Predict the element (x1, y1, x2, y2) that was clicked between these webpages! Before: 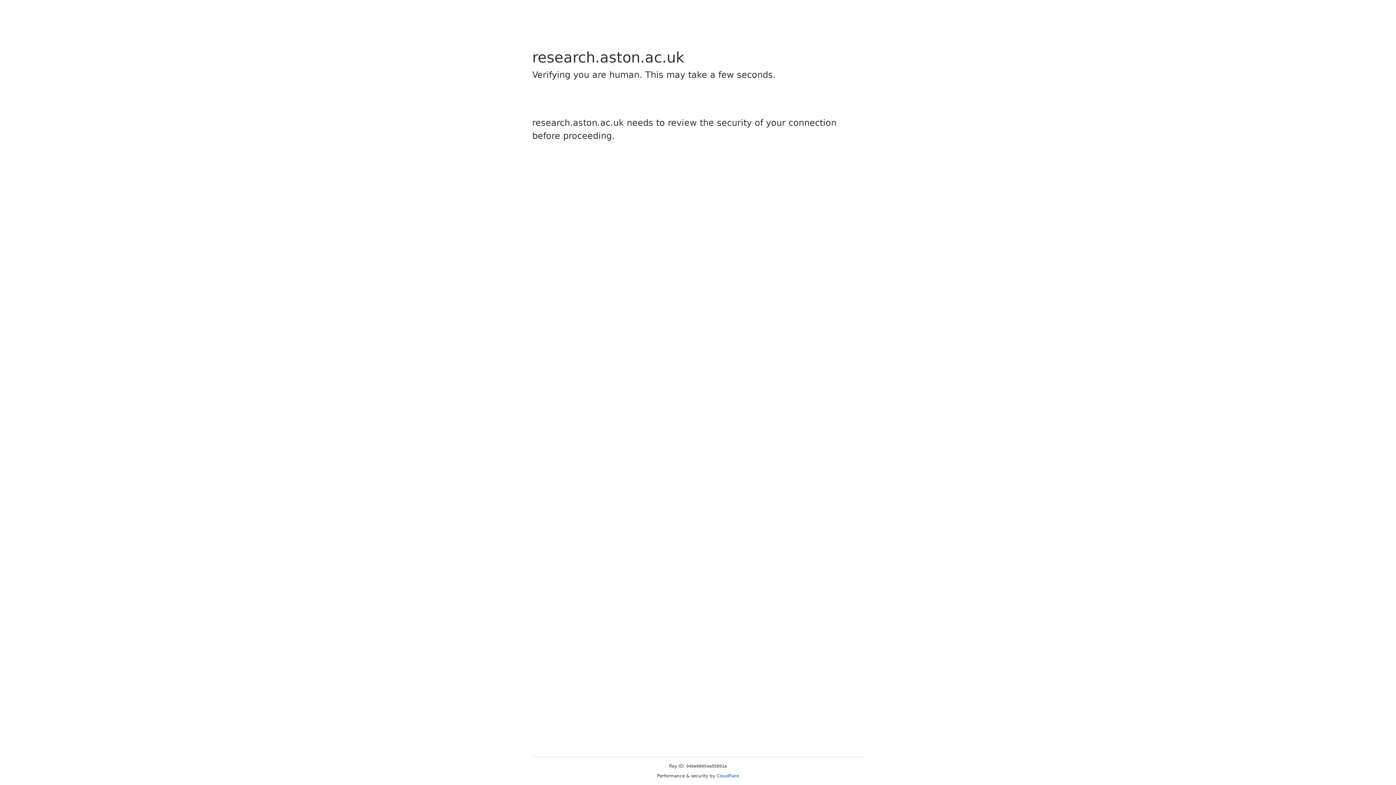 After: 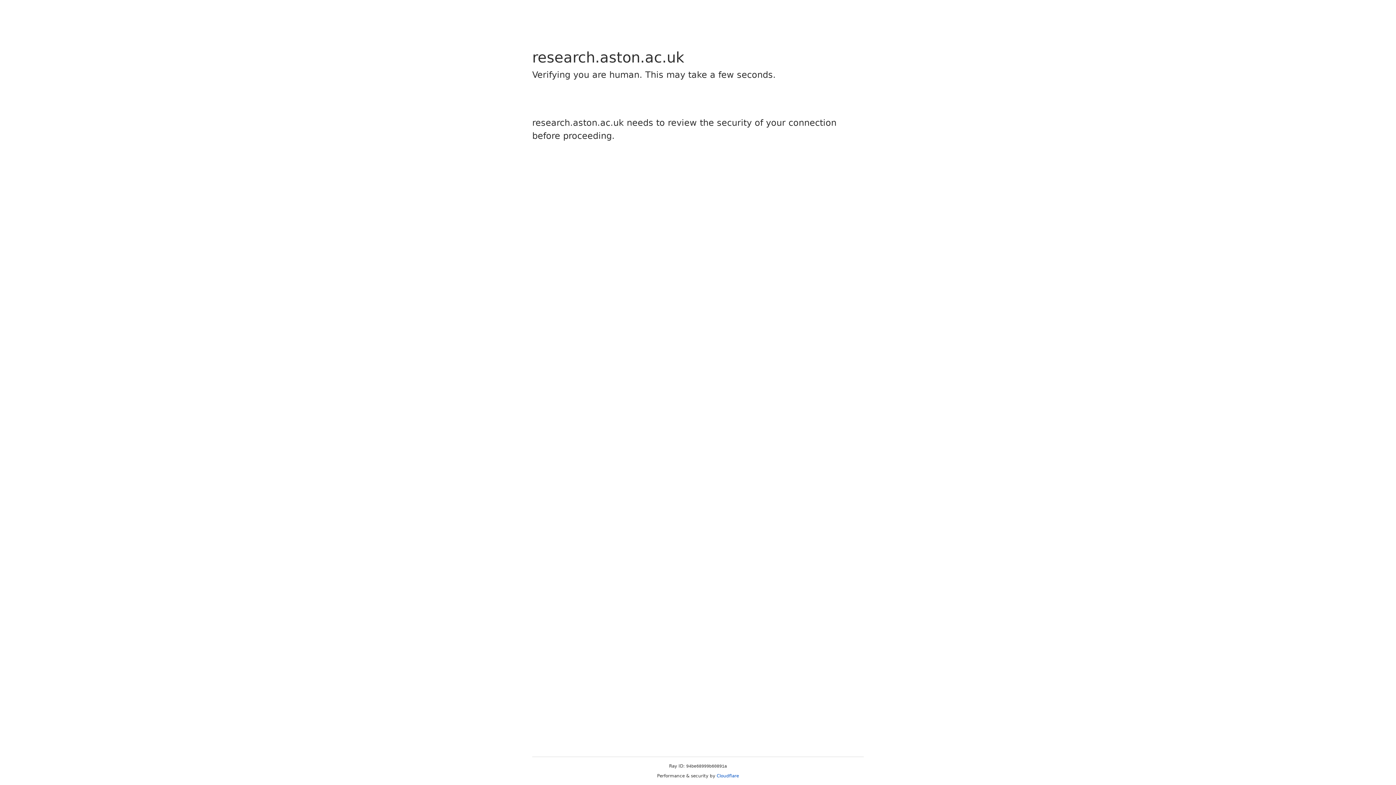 Action: bbox: (716, 773, 739, 778) label: Cloudflare